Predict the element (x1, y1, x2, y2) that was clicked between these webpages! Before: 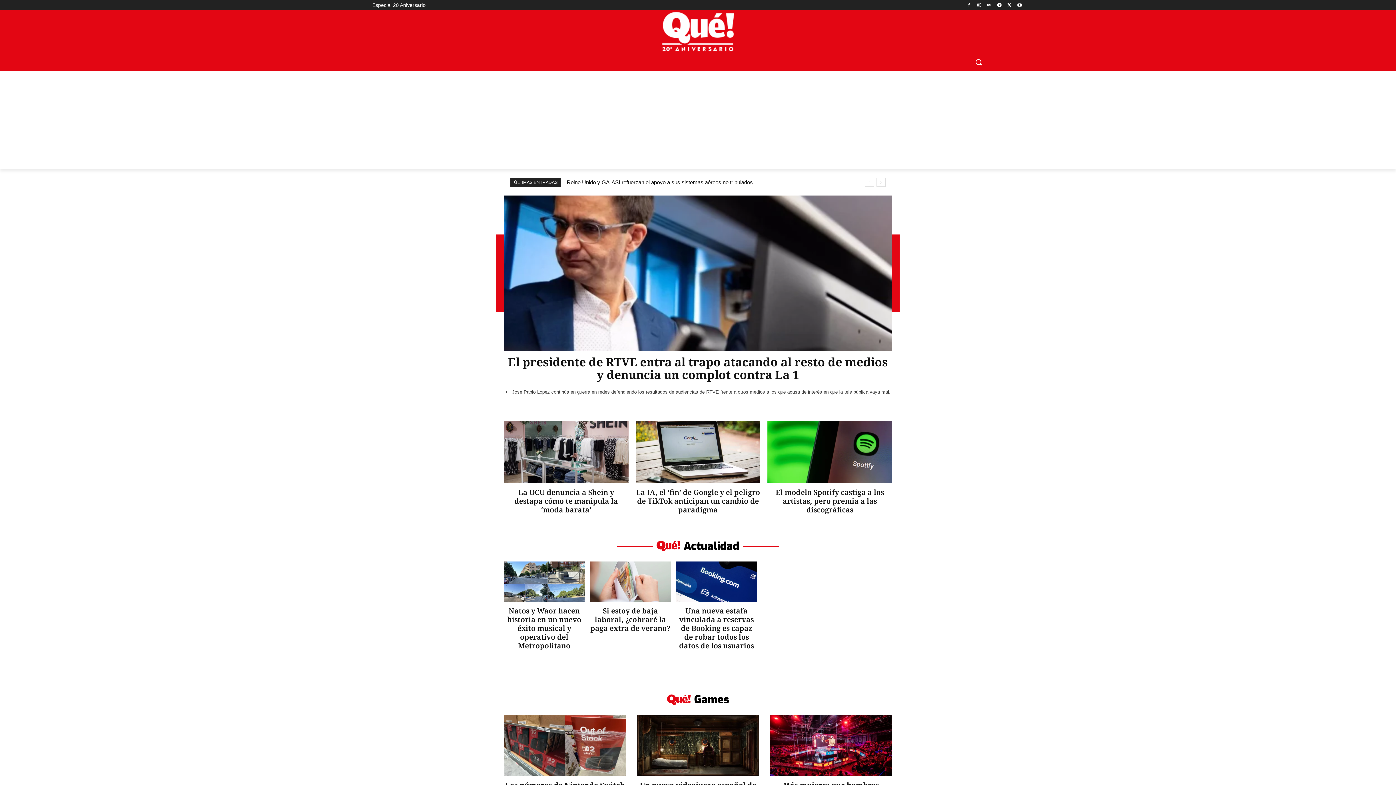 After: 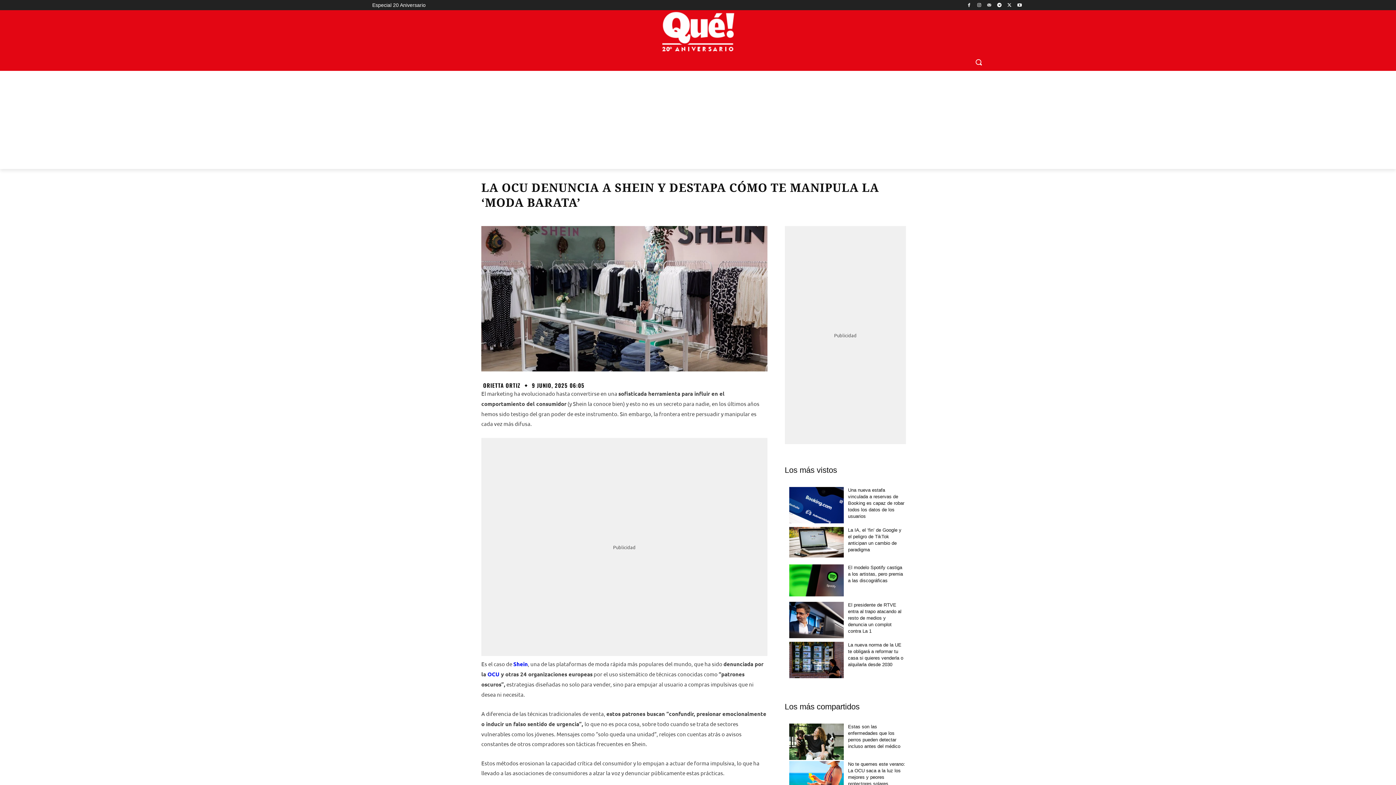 Action: bbox: (504, 421, 628, 483)